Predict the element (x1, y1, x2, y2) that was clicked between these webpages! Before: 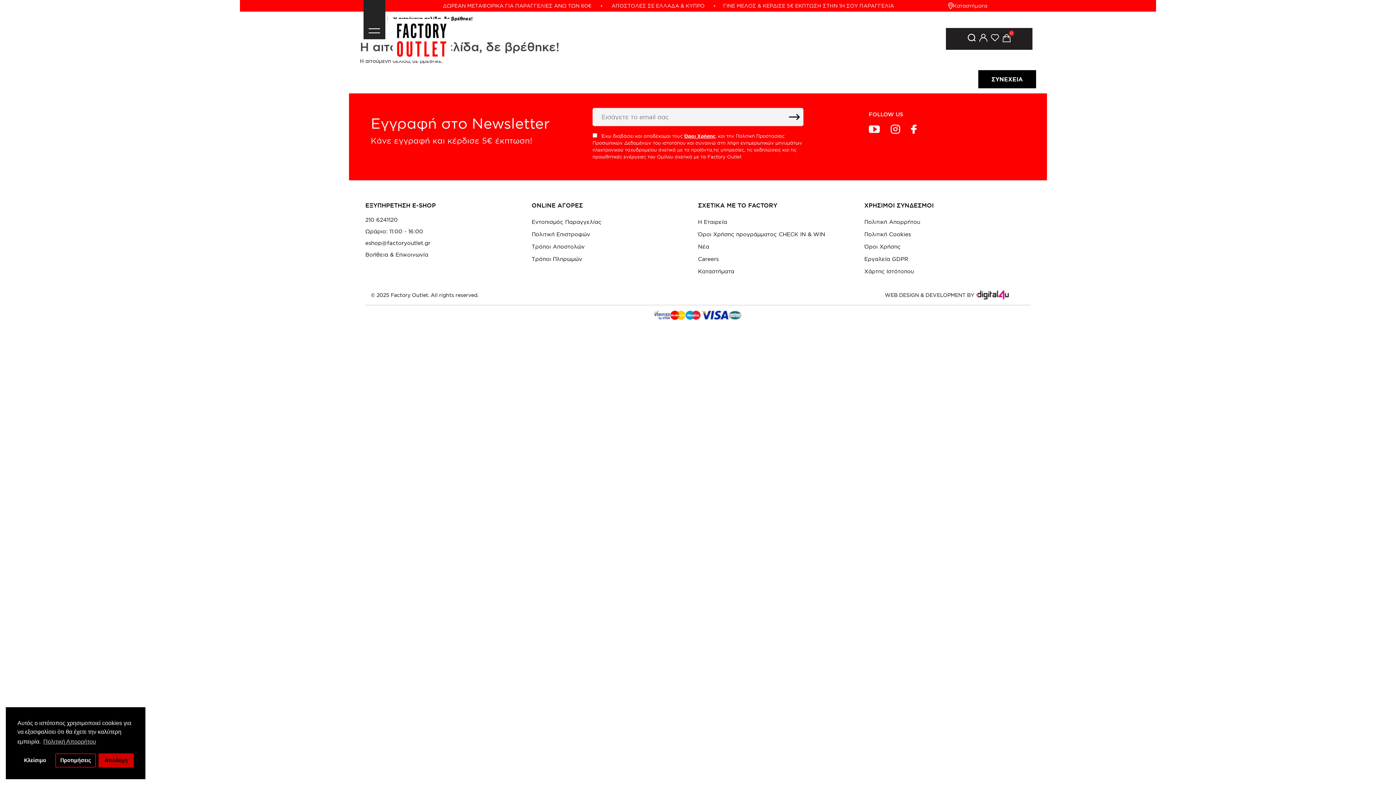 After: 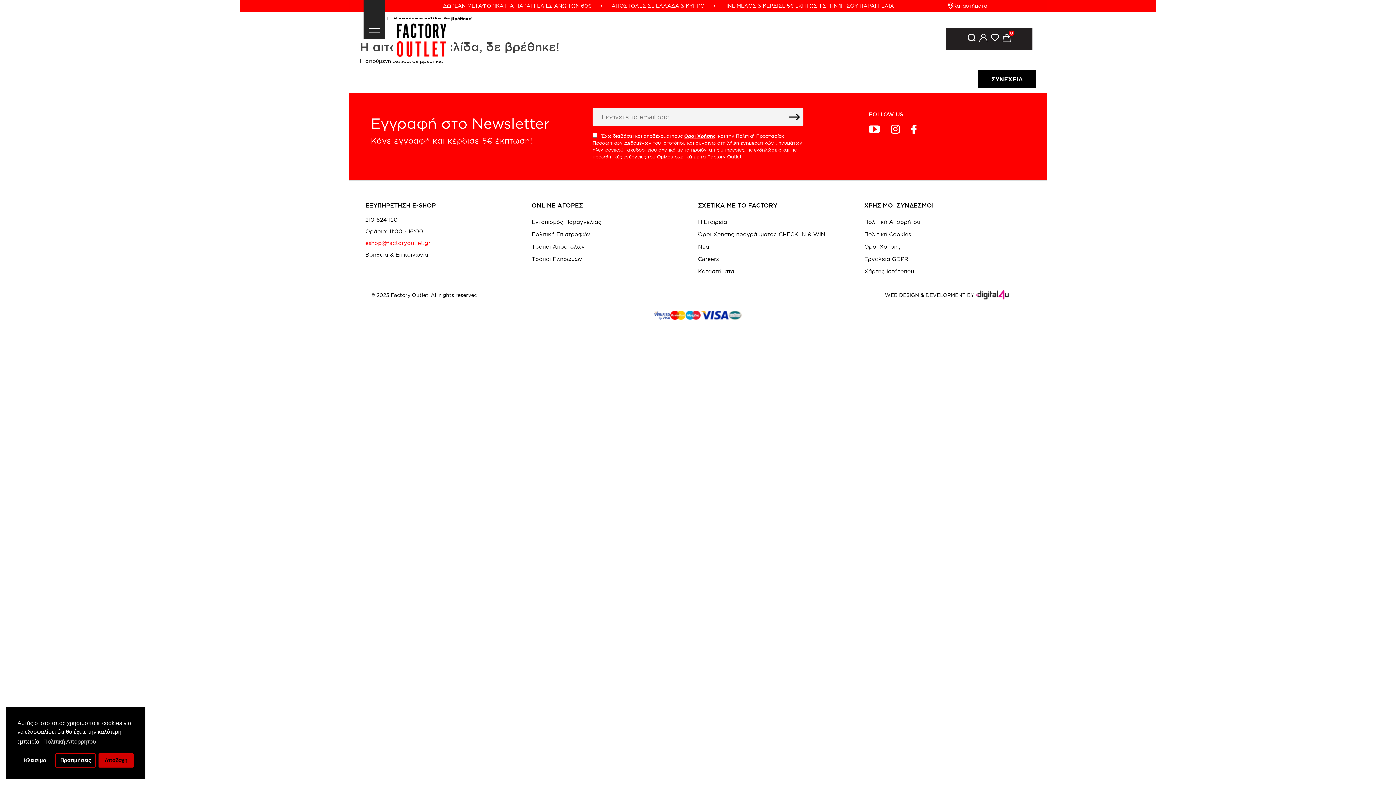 Action: label: eshop@factoryoutlet.gr bbox: (365, 240, 430, 246)